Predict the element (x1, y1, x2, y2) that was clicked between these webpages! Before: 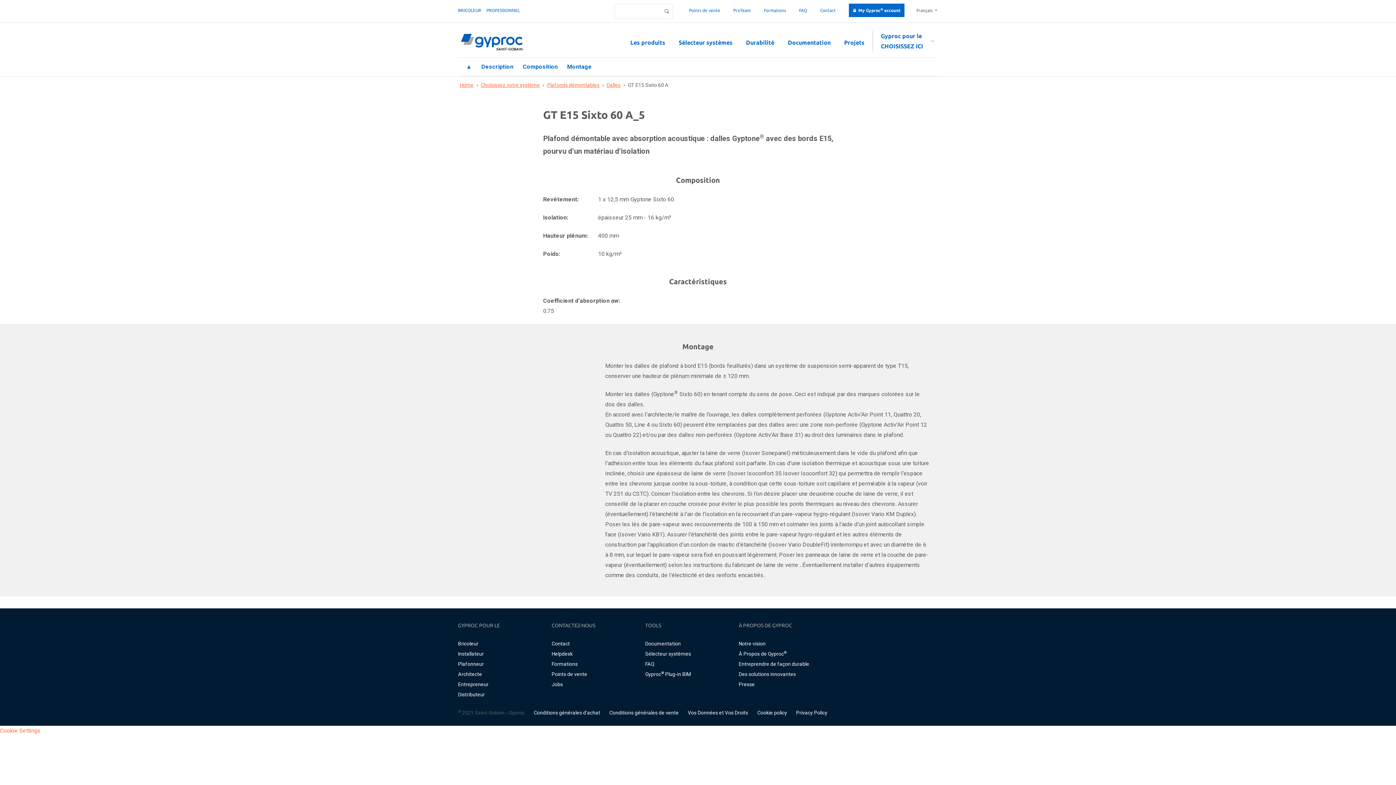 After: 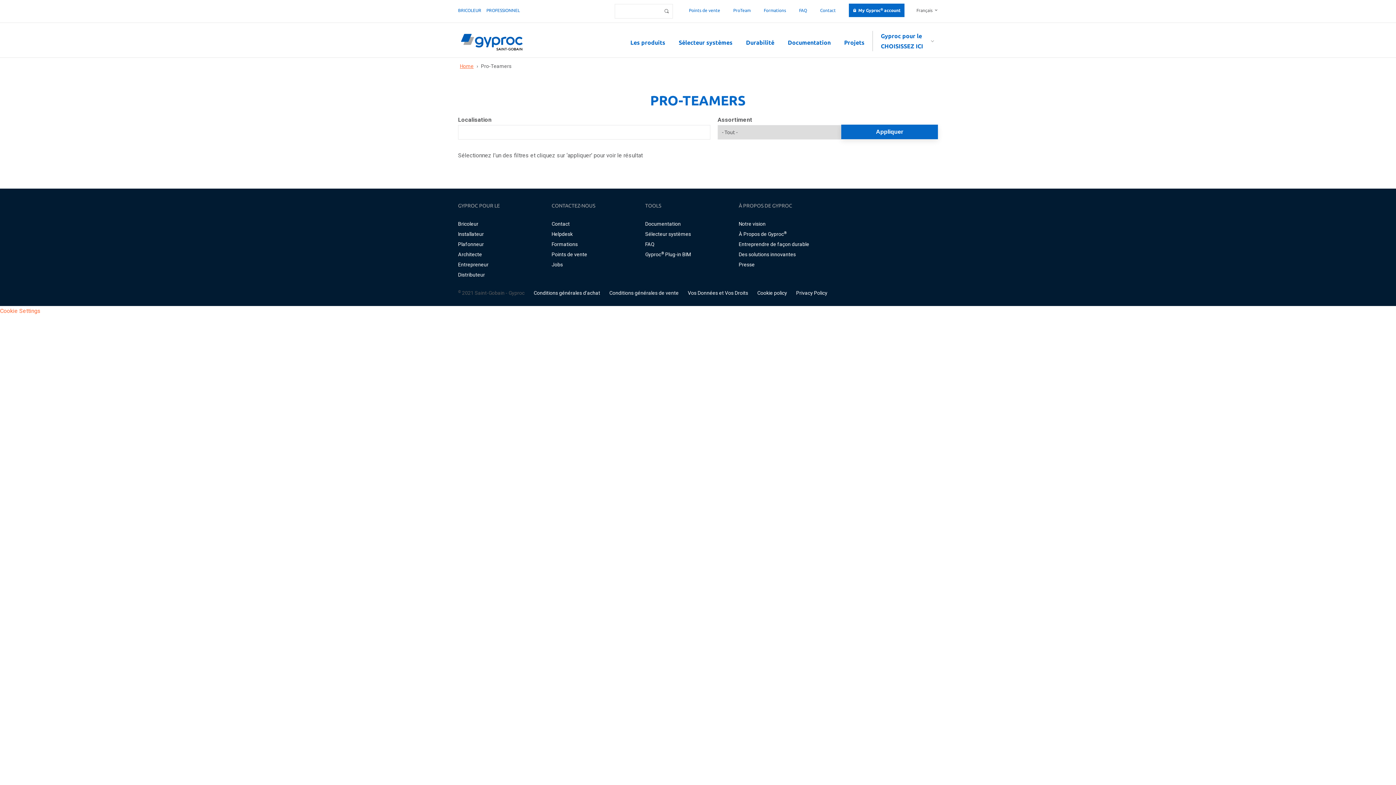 Action: label: ProTeam bbox: (733, 8, 750, 12)